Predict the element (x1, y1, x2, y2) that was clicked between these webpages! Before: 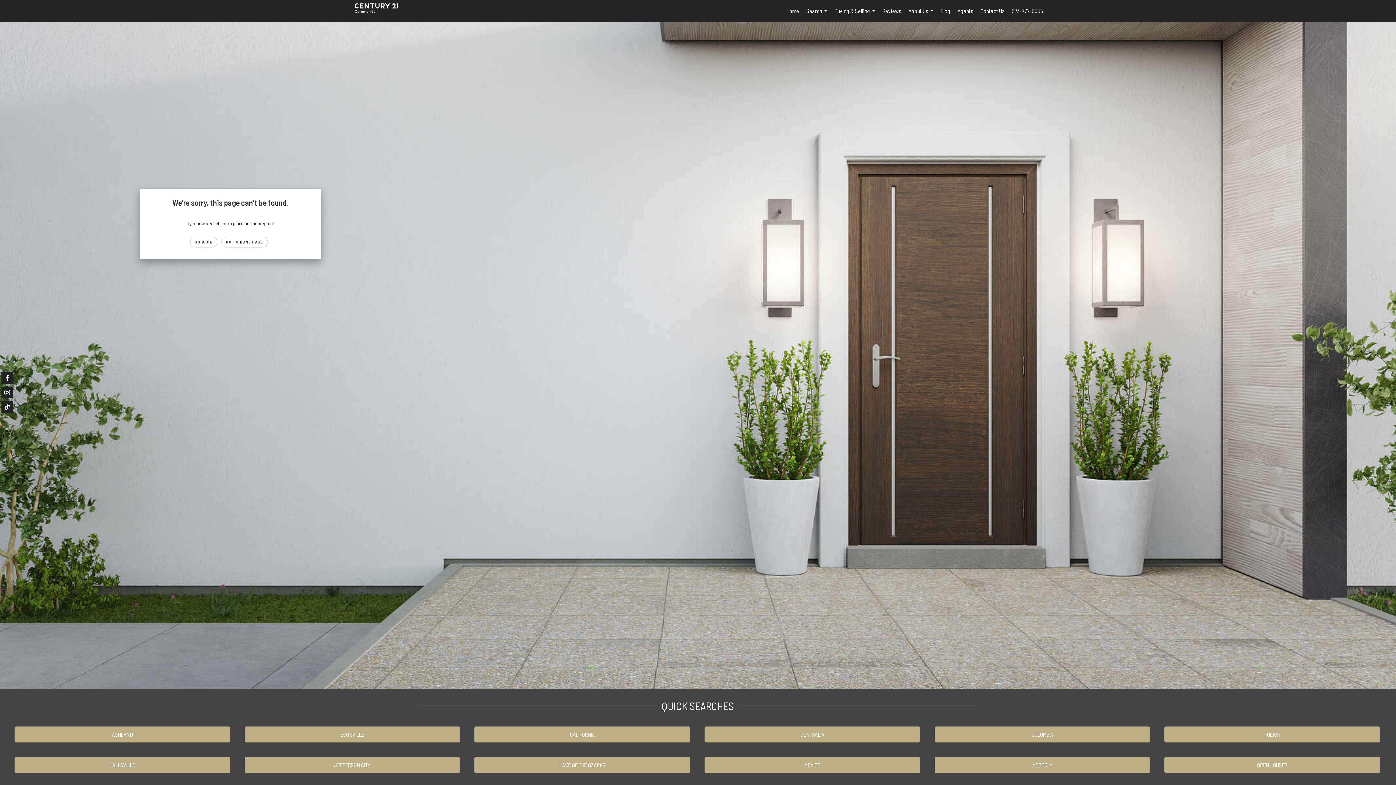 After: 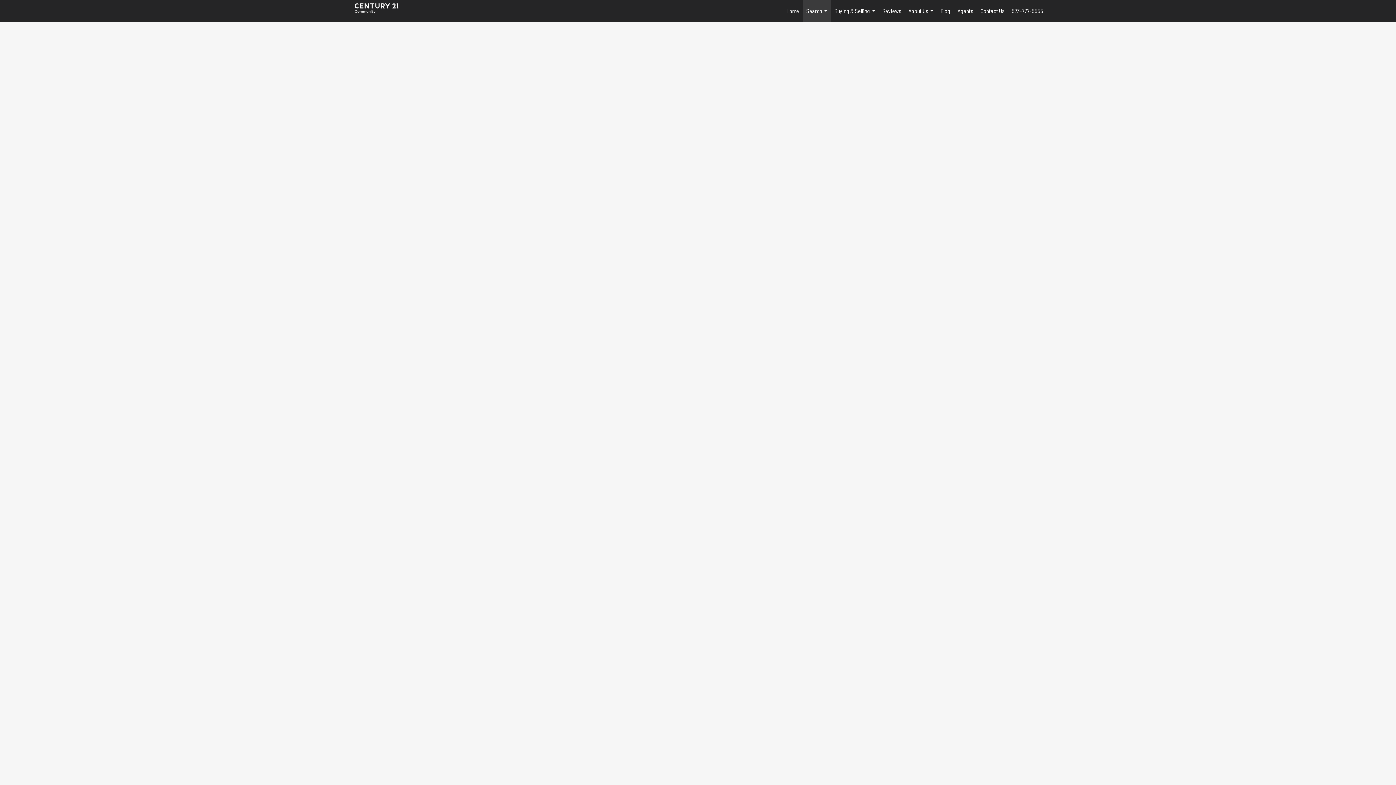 Action: label: OPEN HOUSES bbox: (1164, 757, 1380, 773)